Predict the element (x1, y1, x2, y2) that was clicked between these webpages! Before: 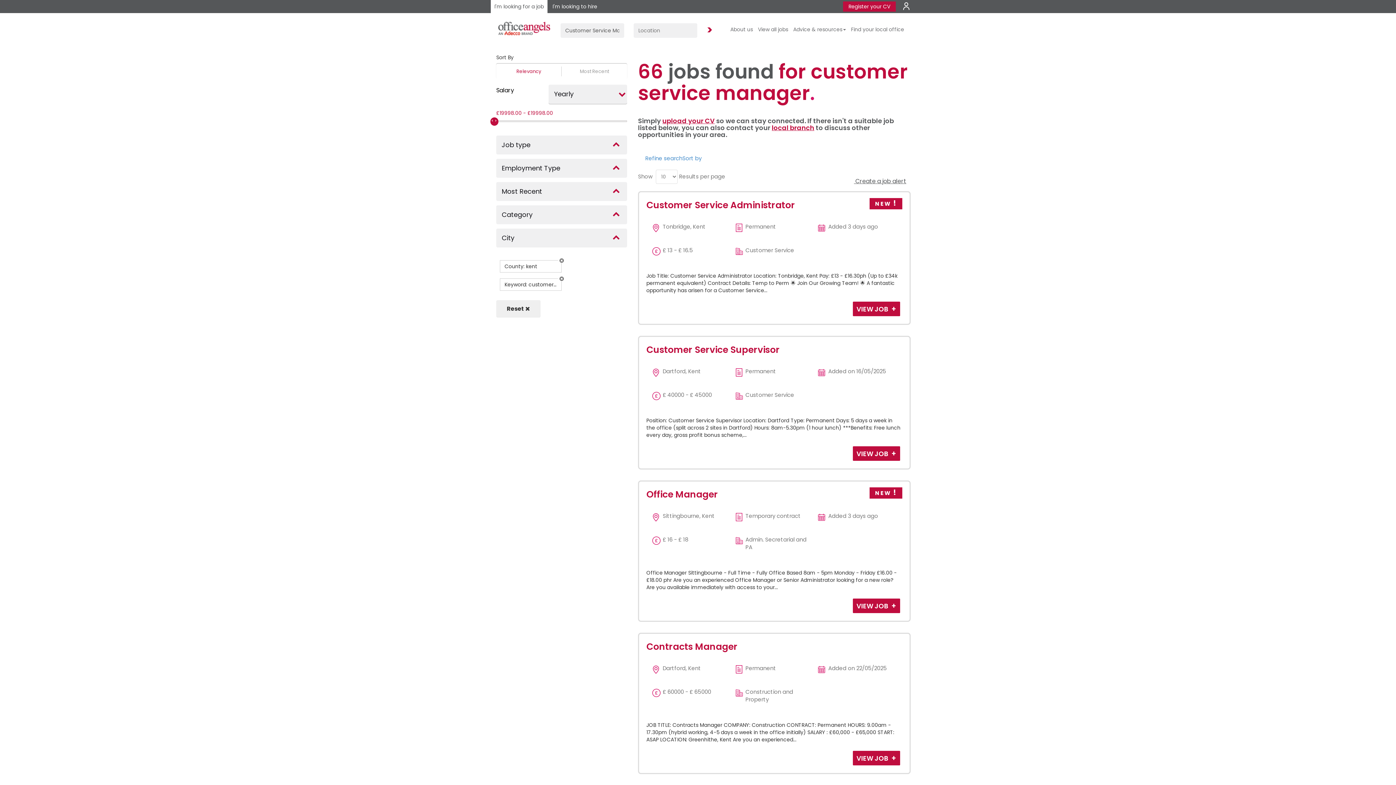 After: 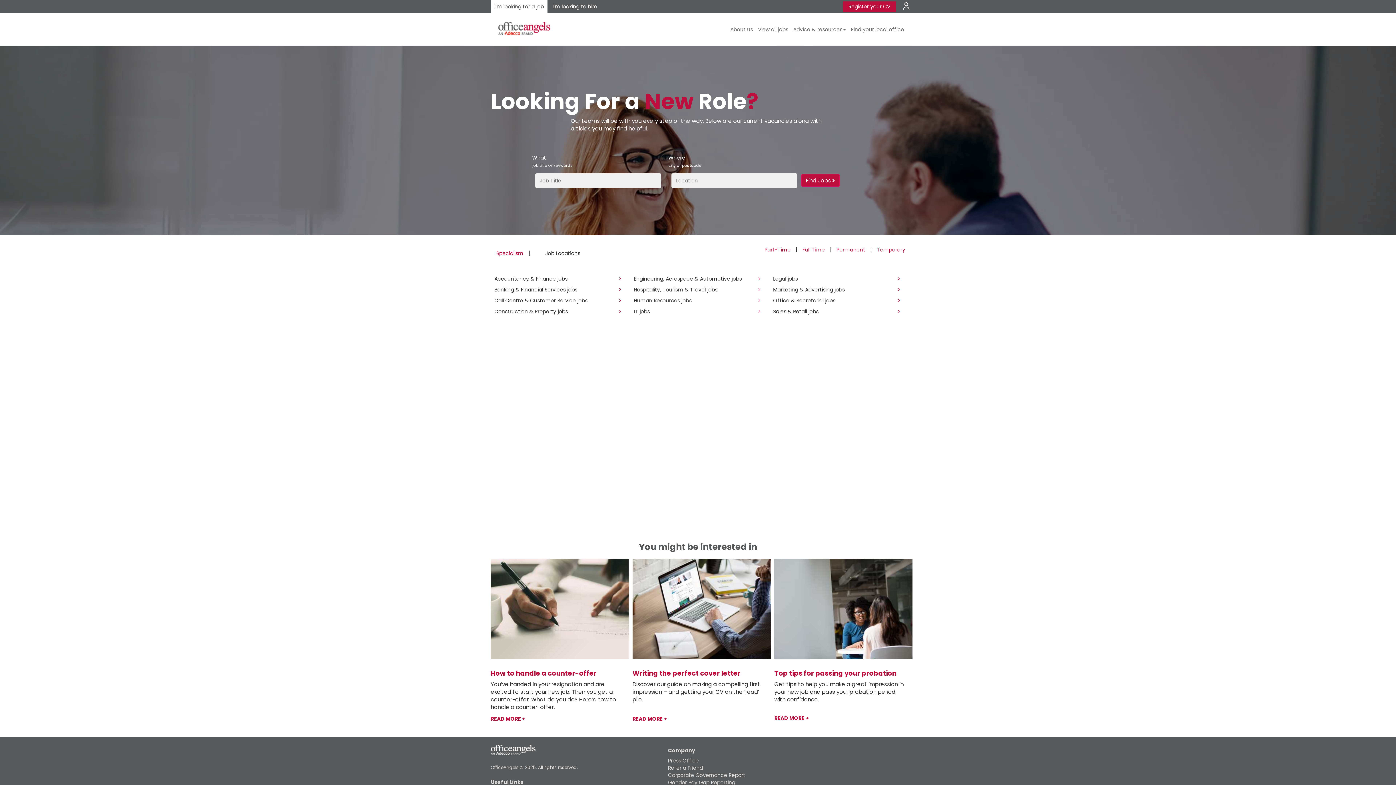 Action: label: I'm looking for a job bbox: (490, 0, 547, 13)